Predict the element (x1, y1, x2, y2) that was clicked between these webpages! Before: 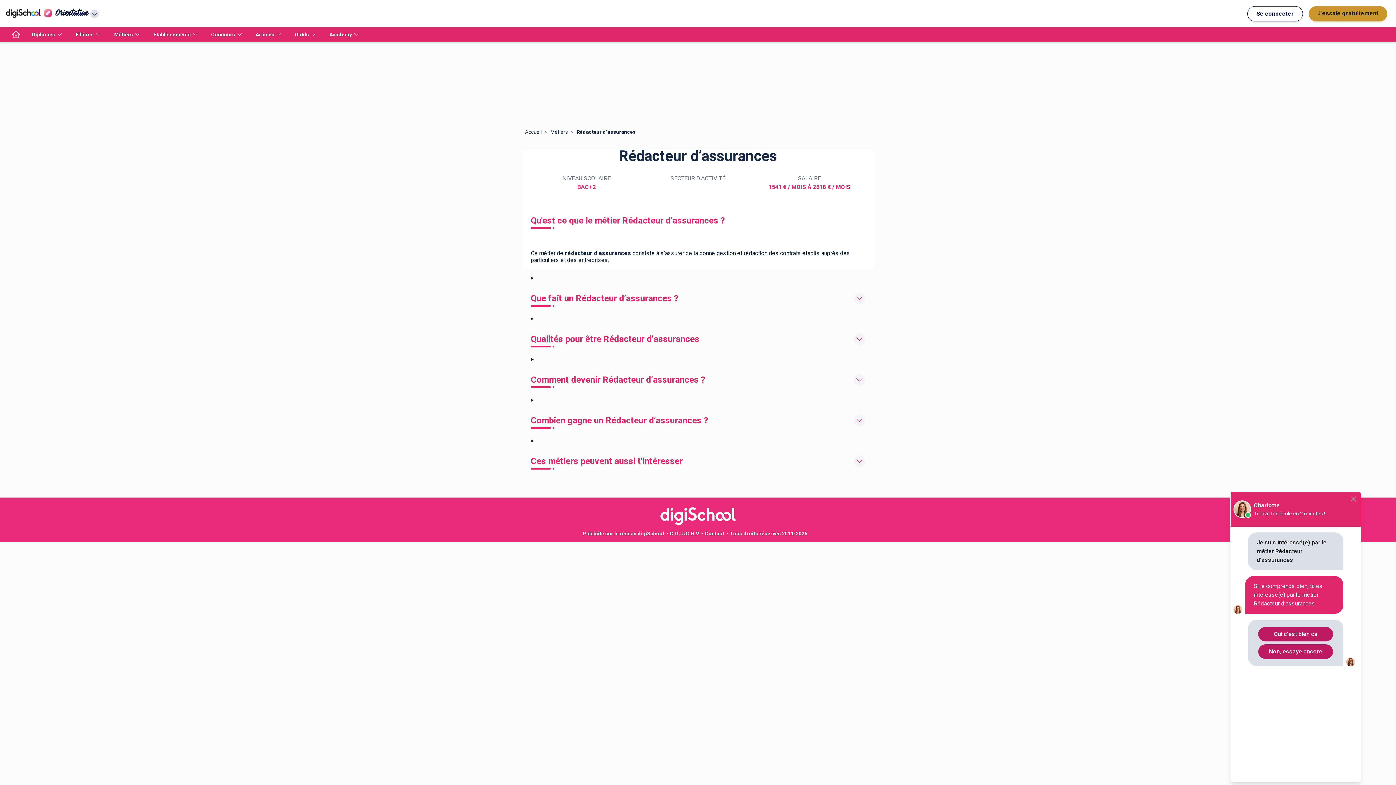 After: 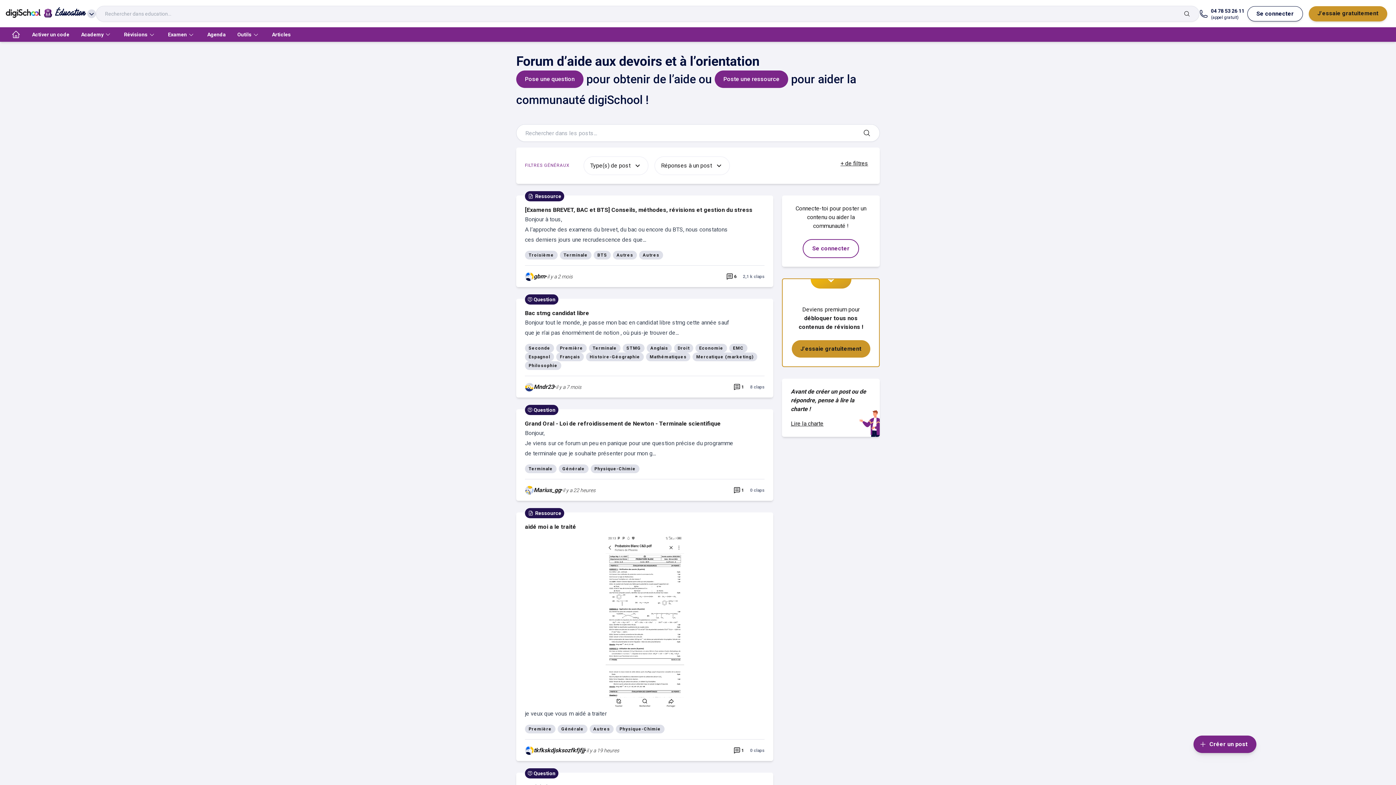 Action: label: Academy bbox: (323, 27, 366, 41)